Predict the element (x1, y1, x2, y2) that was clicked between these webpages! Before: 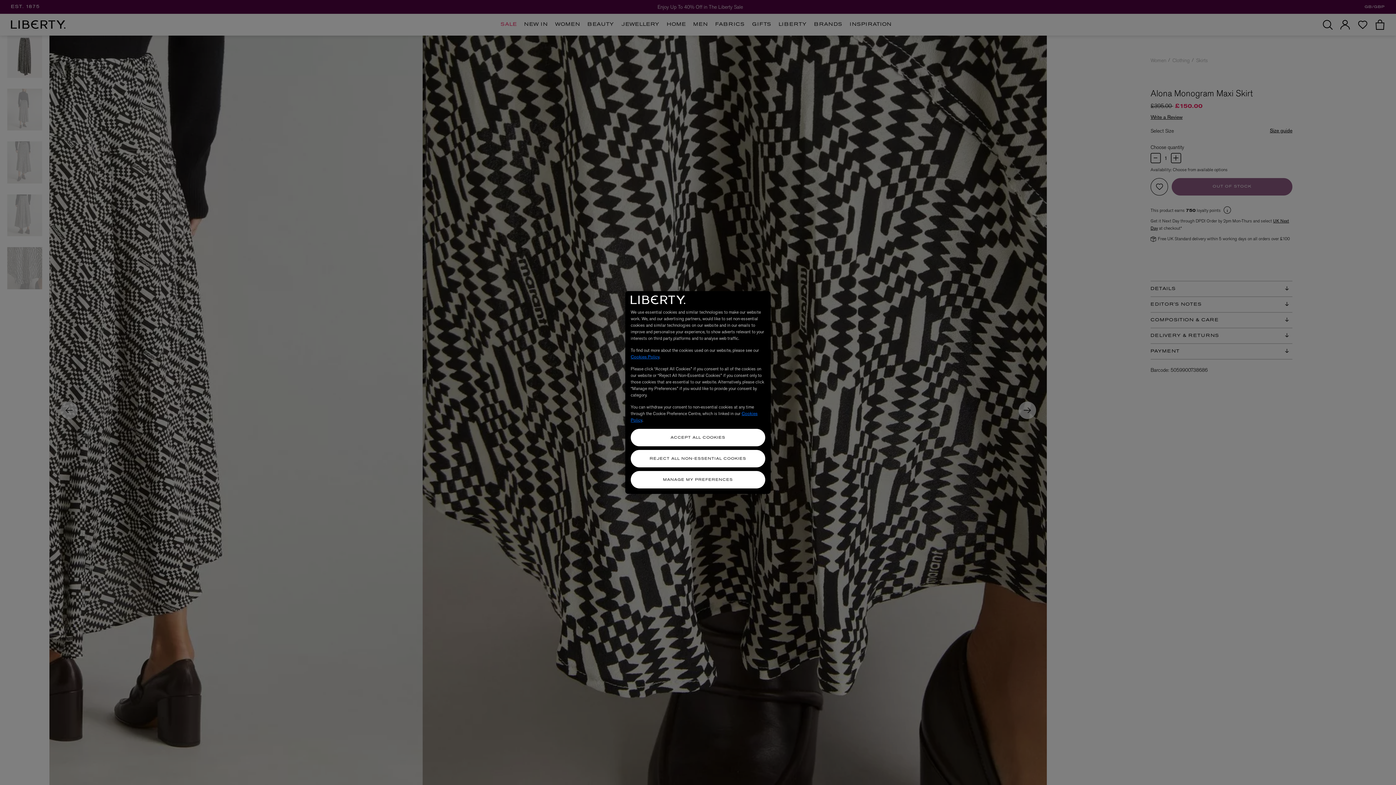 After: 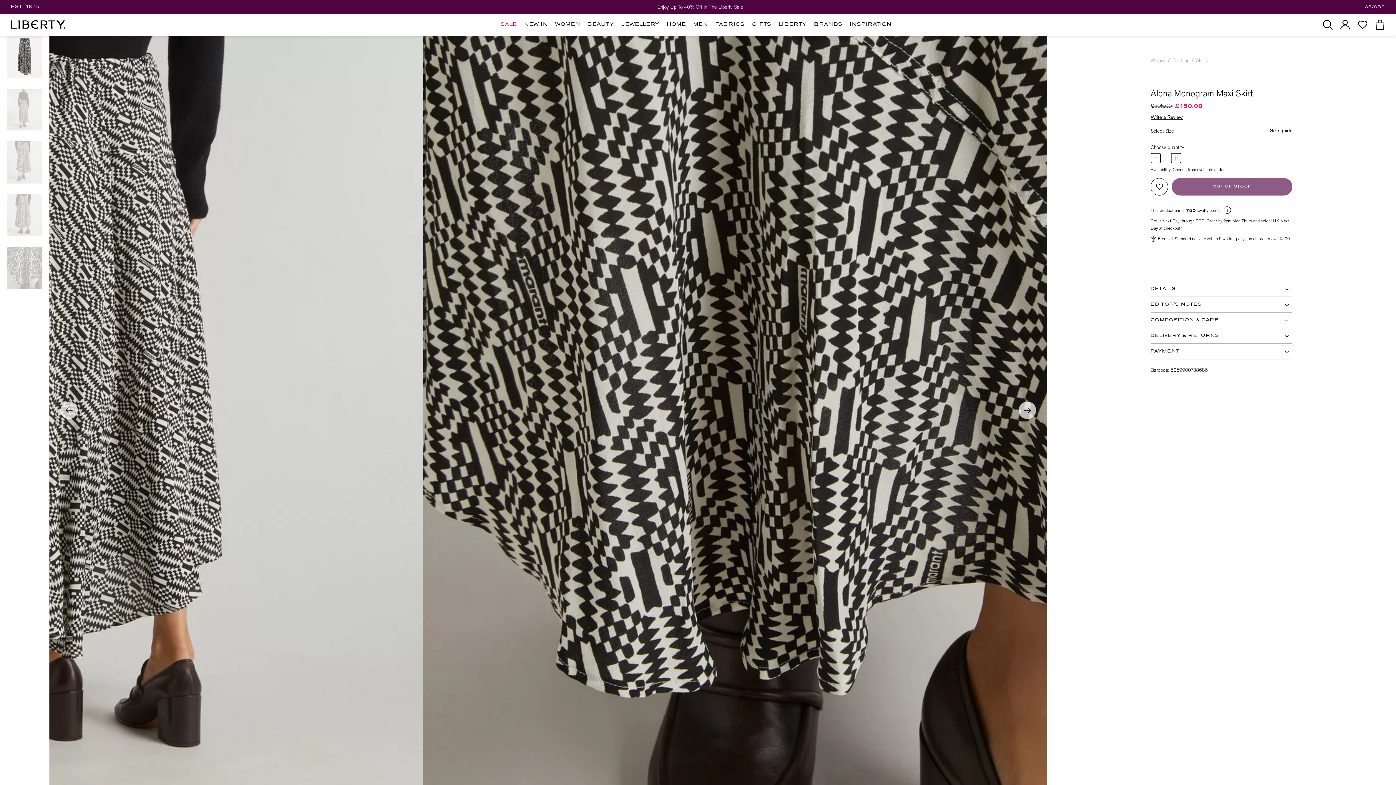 Action: bbox: (630, 450, 765, 467) label: REJECT ALL NON-ESSENTIAL COOKIES